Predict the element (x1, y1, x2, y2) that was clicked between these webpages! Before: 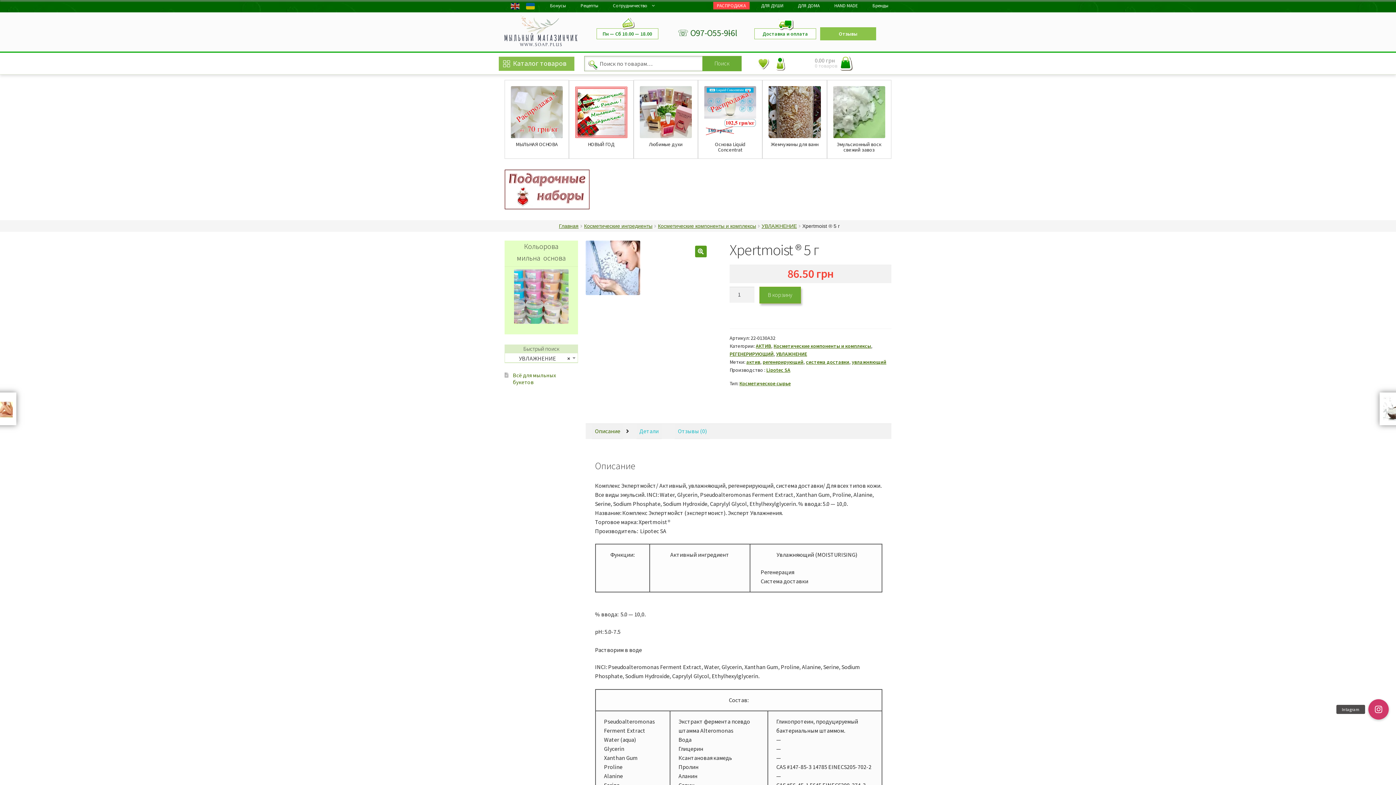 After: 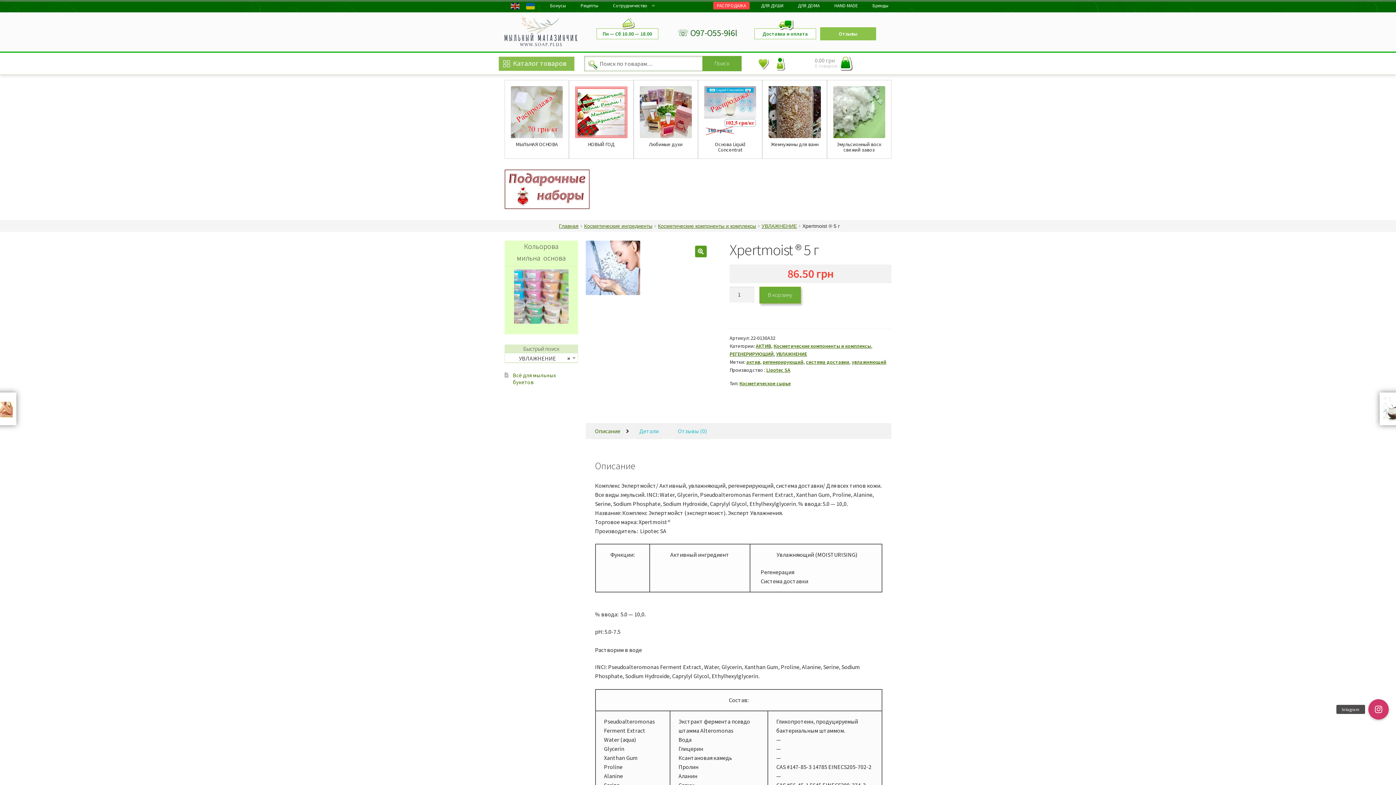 Action: bbox: (592, 424, 623, 438) label: Описание